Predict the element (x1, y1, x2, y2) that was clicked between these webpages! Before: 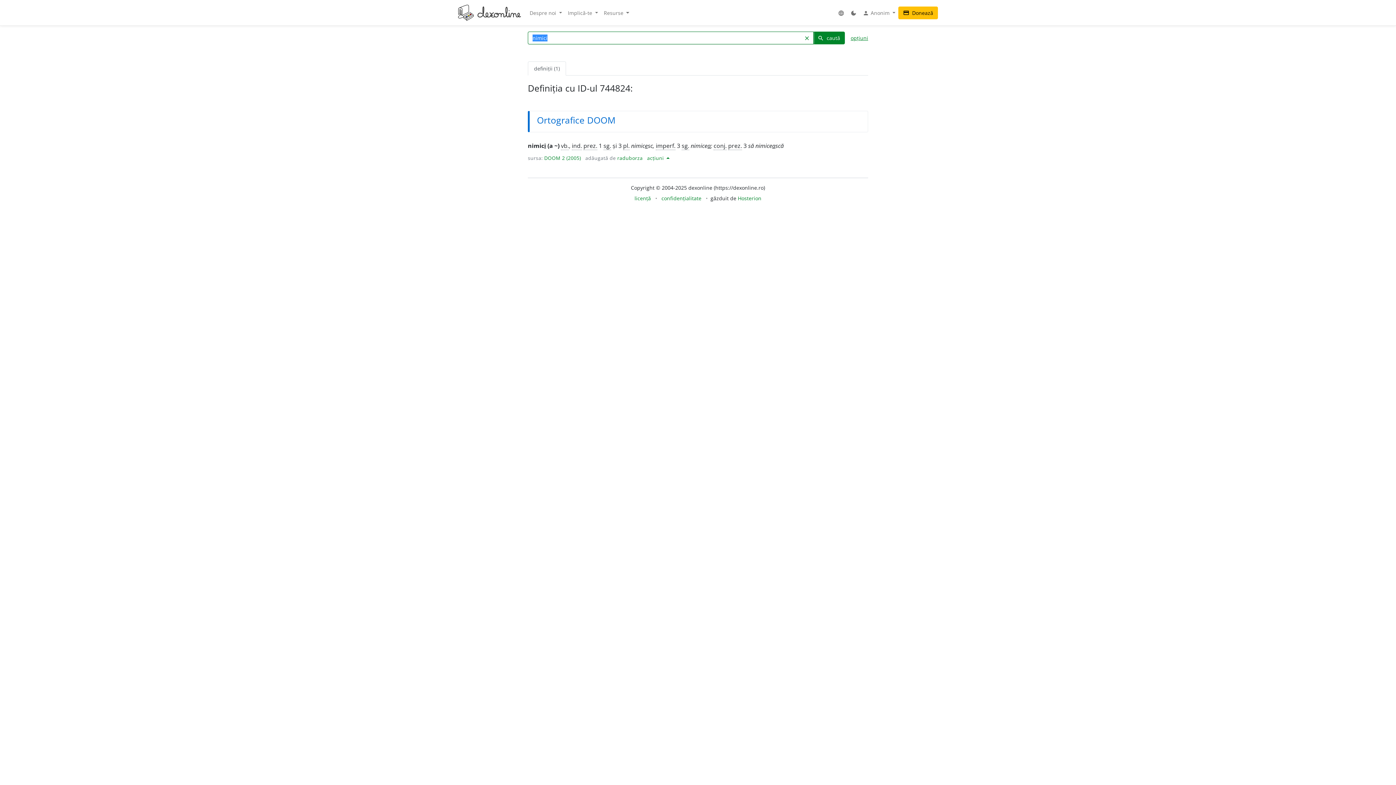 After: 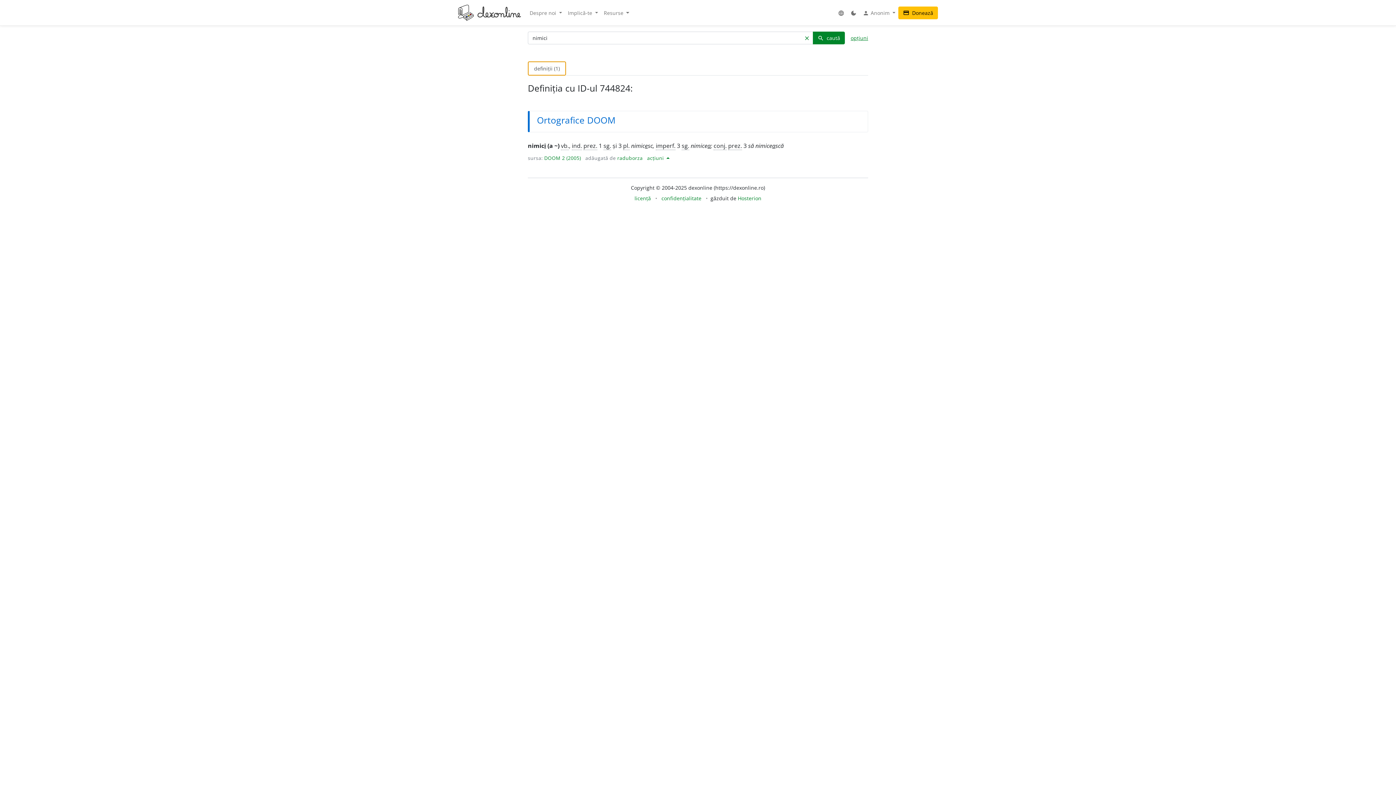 Action: bbox: (528, 61, 566, 75) label: definiții (1)